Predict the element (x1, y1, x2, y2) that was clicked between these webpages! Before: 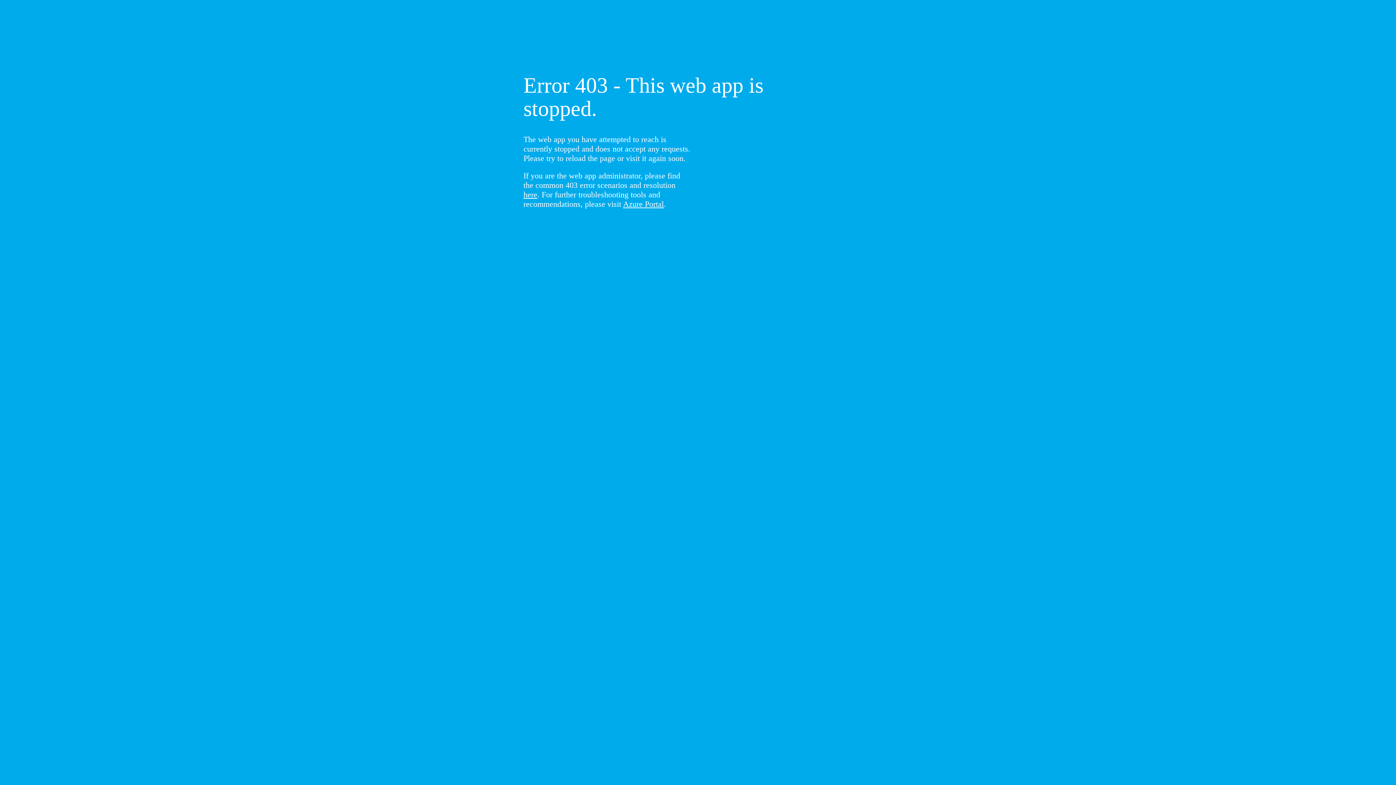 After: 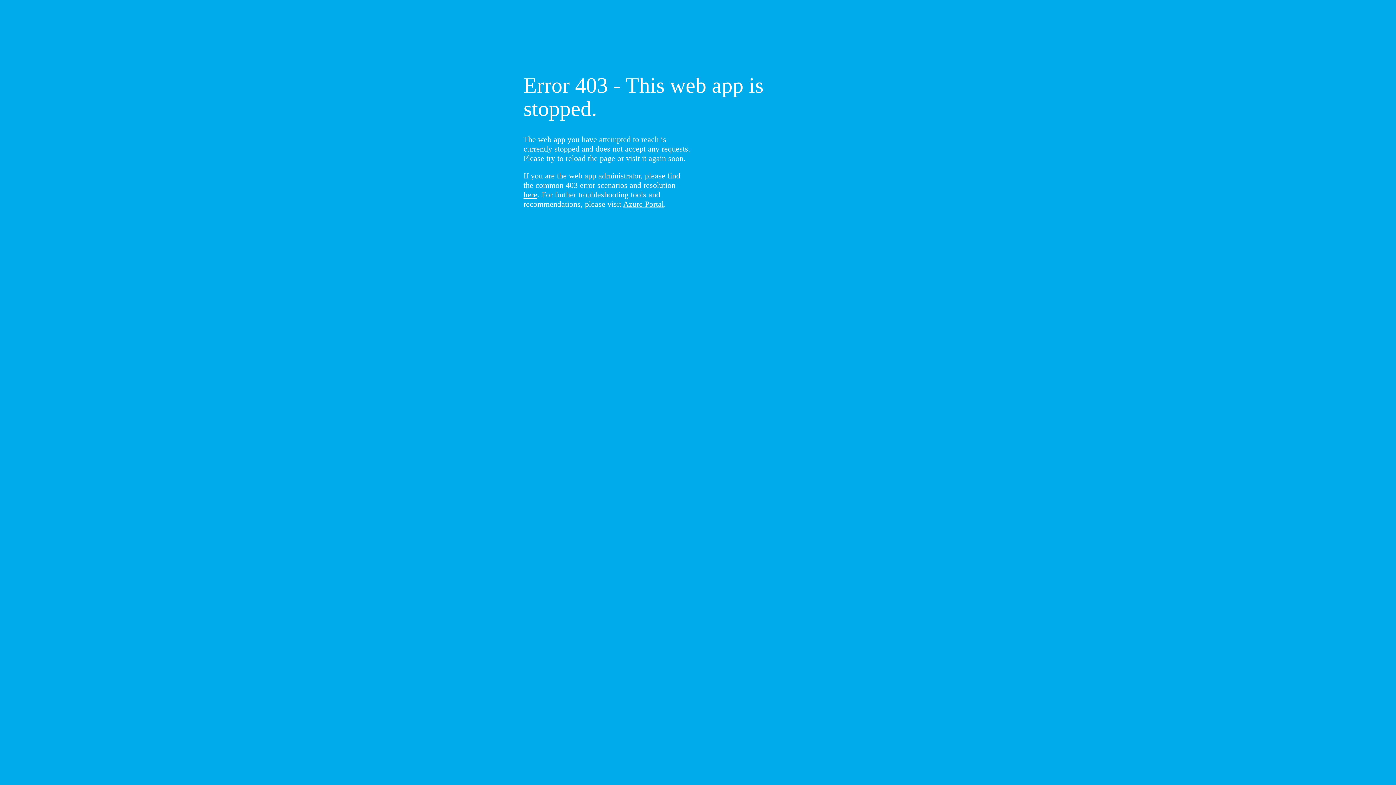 Action: label: here bbox: (523, 190, 537, 199)